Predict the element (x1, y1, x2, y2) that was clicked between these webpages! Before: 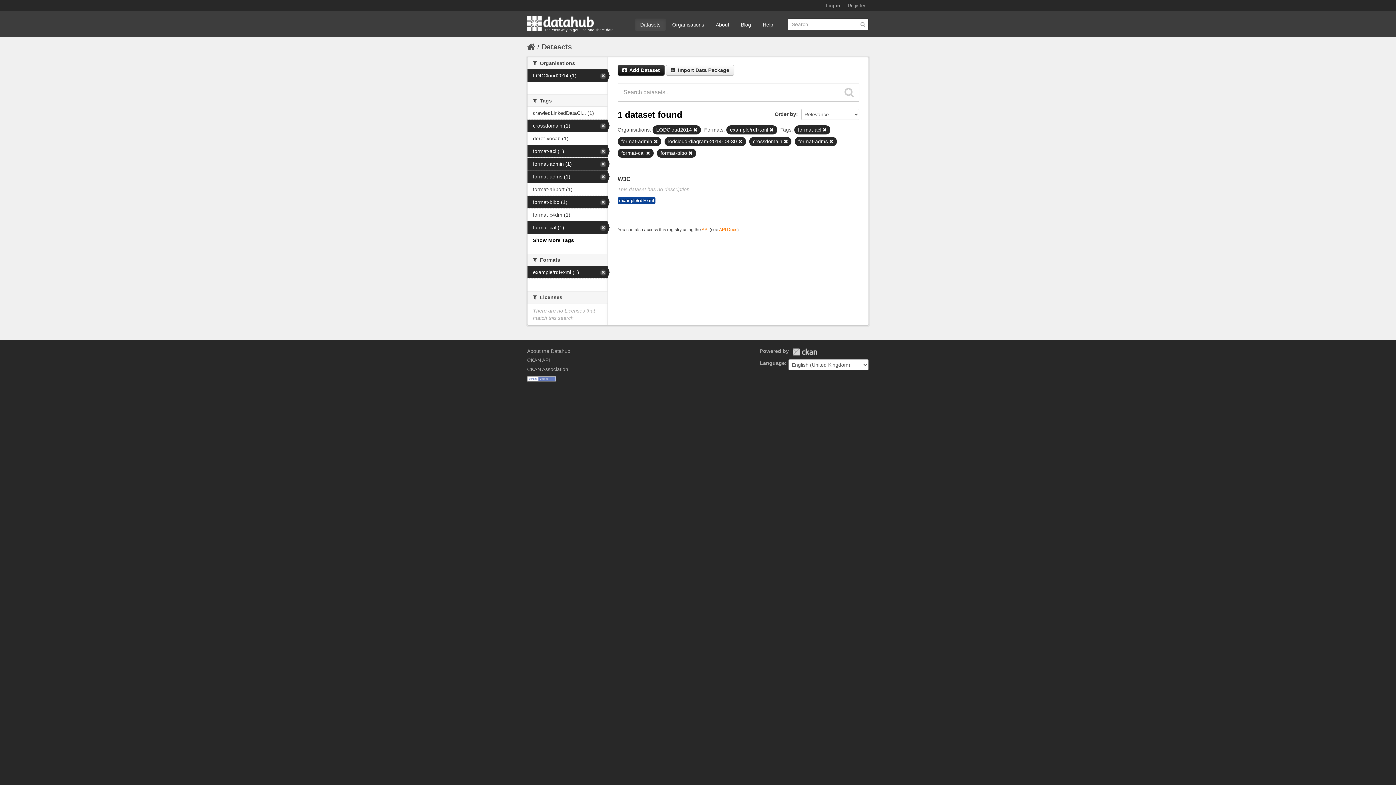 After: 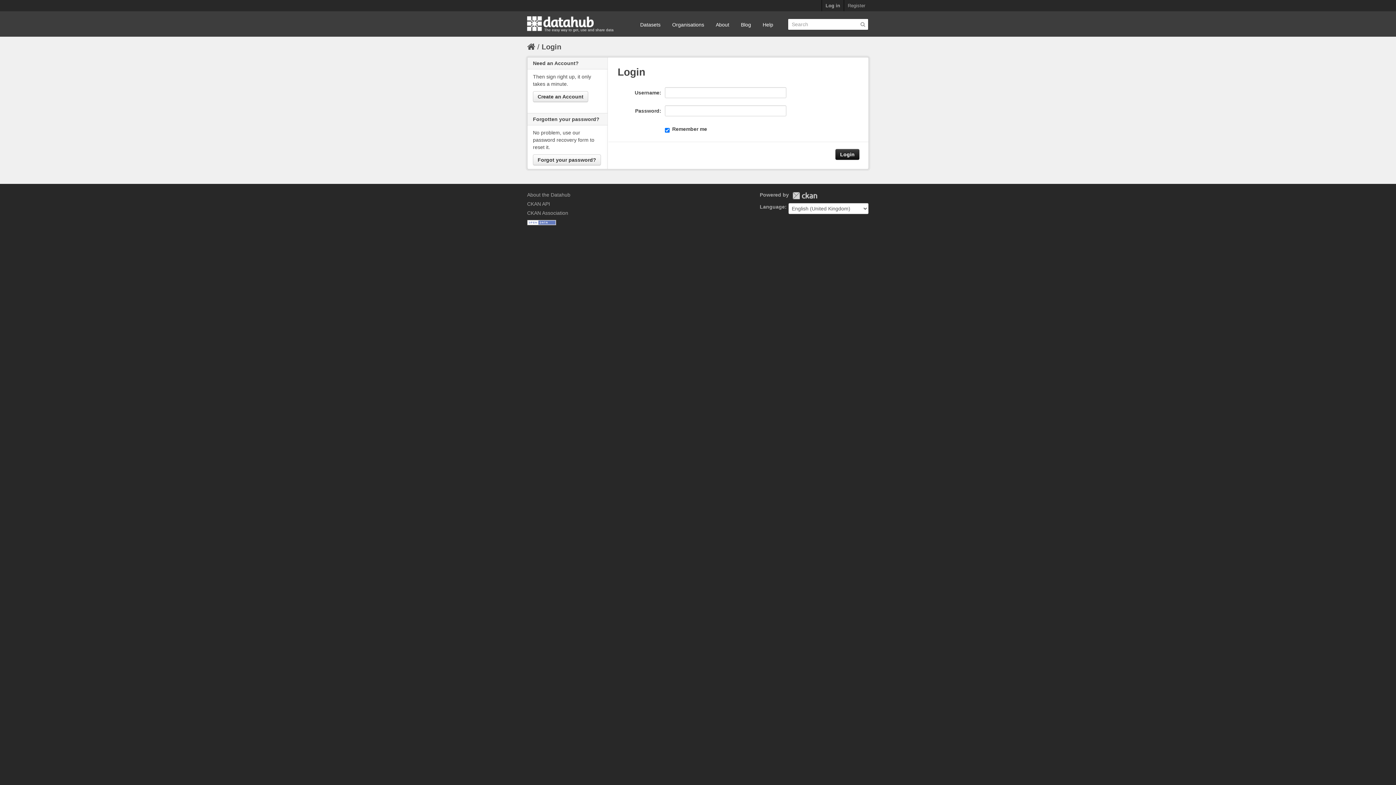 Action: bbox: (822, 0, 844, 11) label: Log in